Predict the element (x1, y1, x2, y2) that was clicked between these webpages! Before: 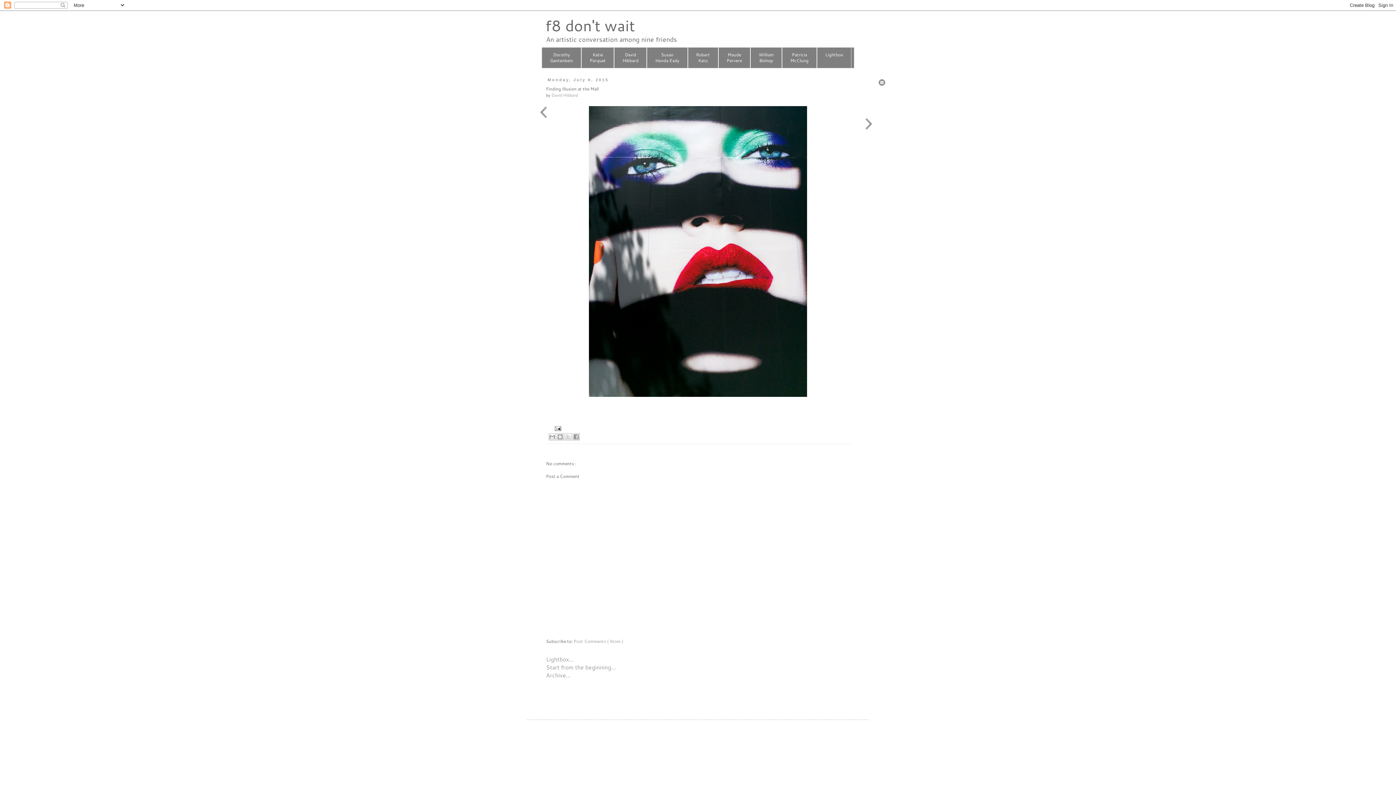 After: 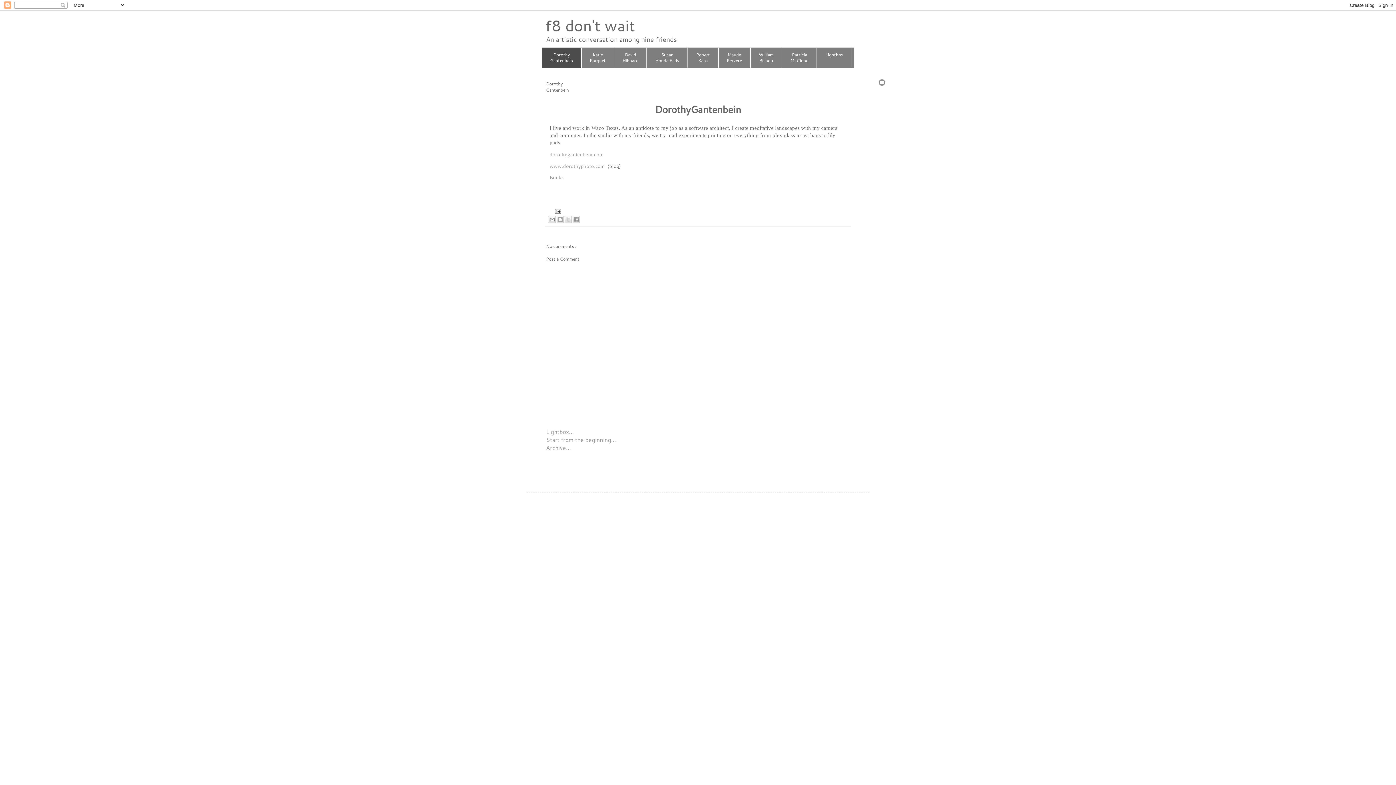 Action: label: Dorothy
Gantenbein bbox: (542, 47, 581, 68)